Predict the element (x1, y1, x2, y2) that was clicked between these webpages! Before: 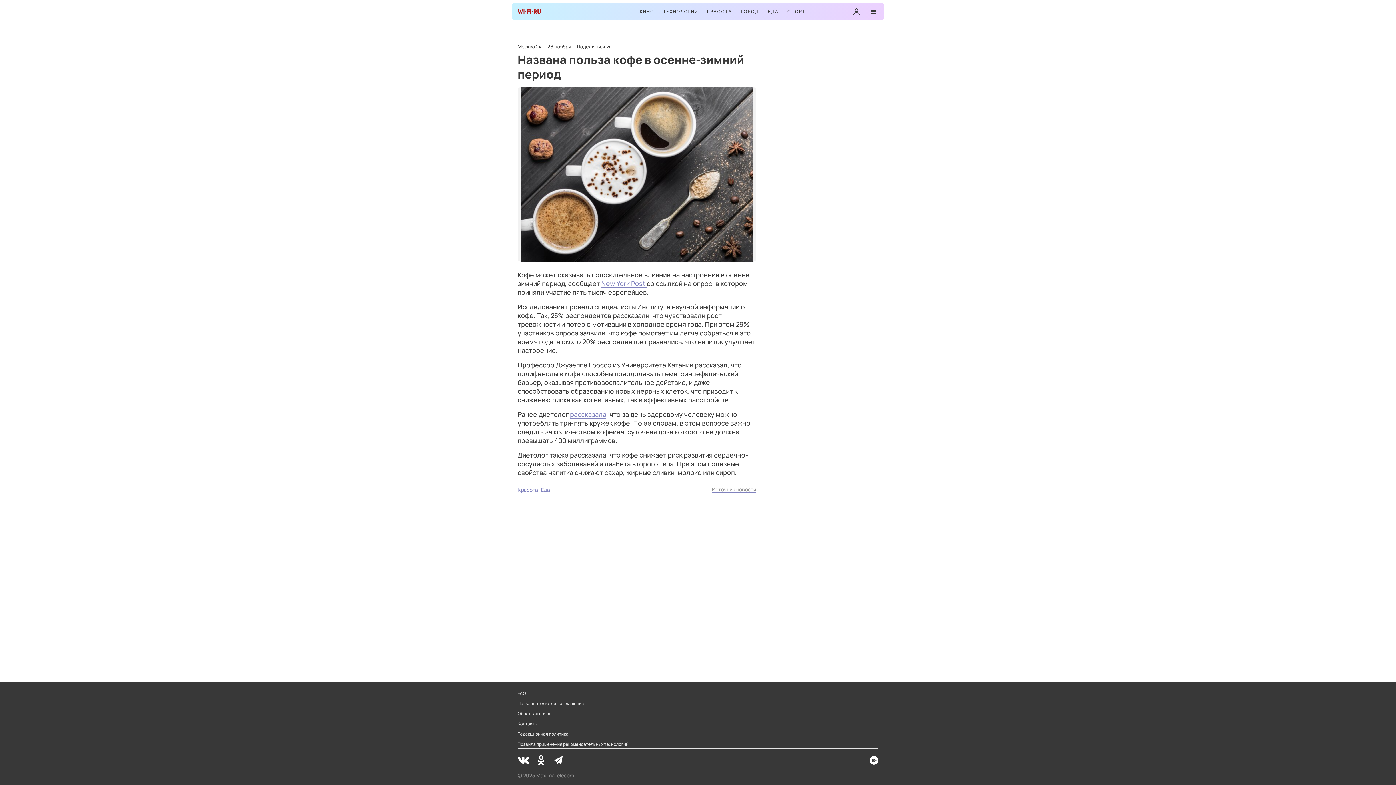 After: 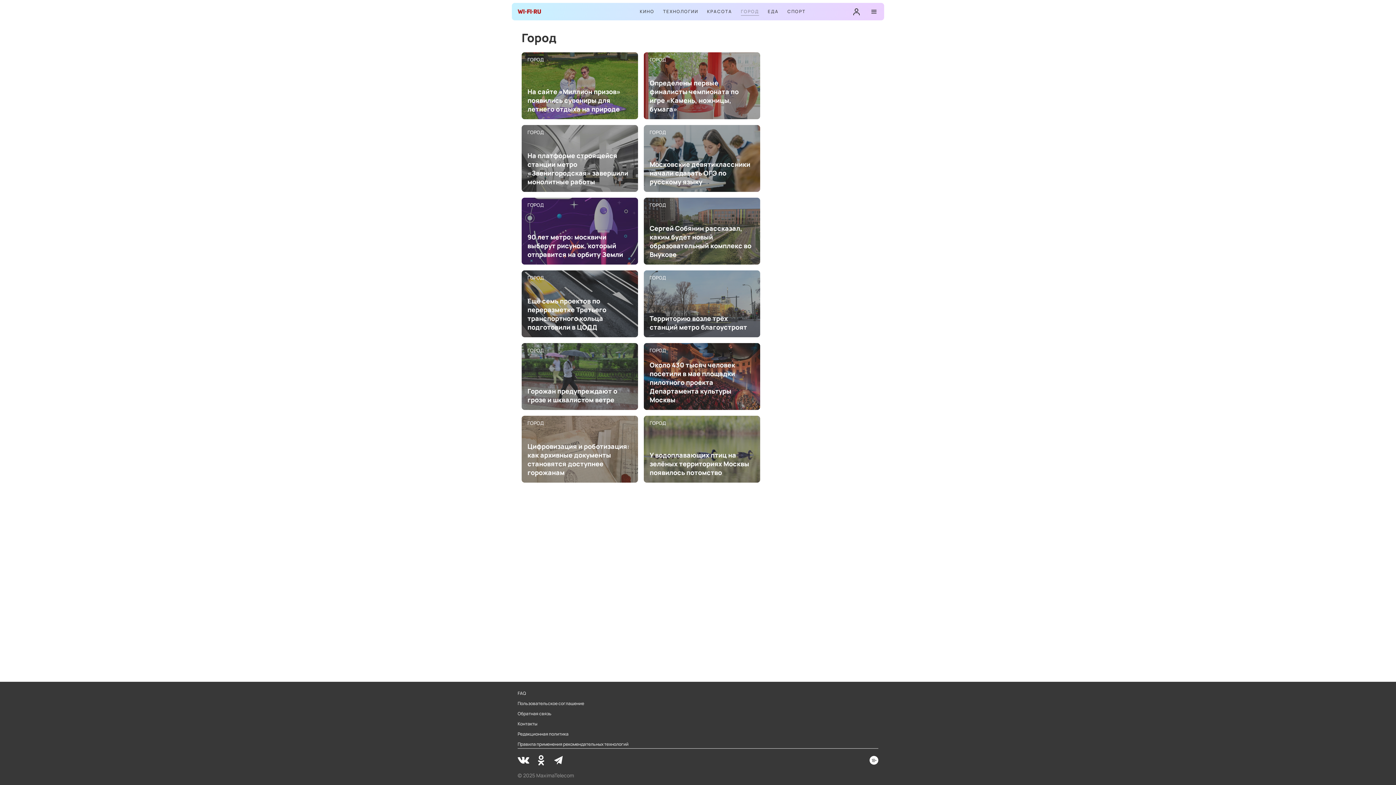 Action: label: ГОРОД bbox: (741, 8, 759, 15)